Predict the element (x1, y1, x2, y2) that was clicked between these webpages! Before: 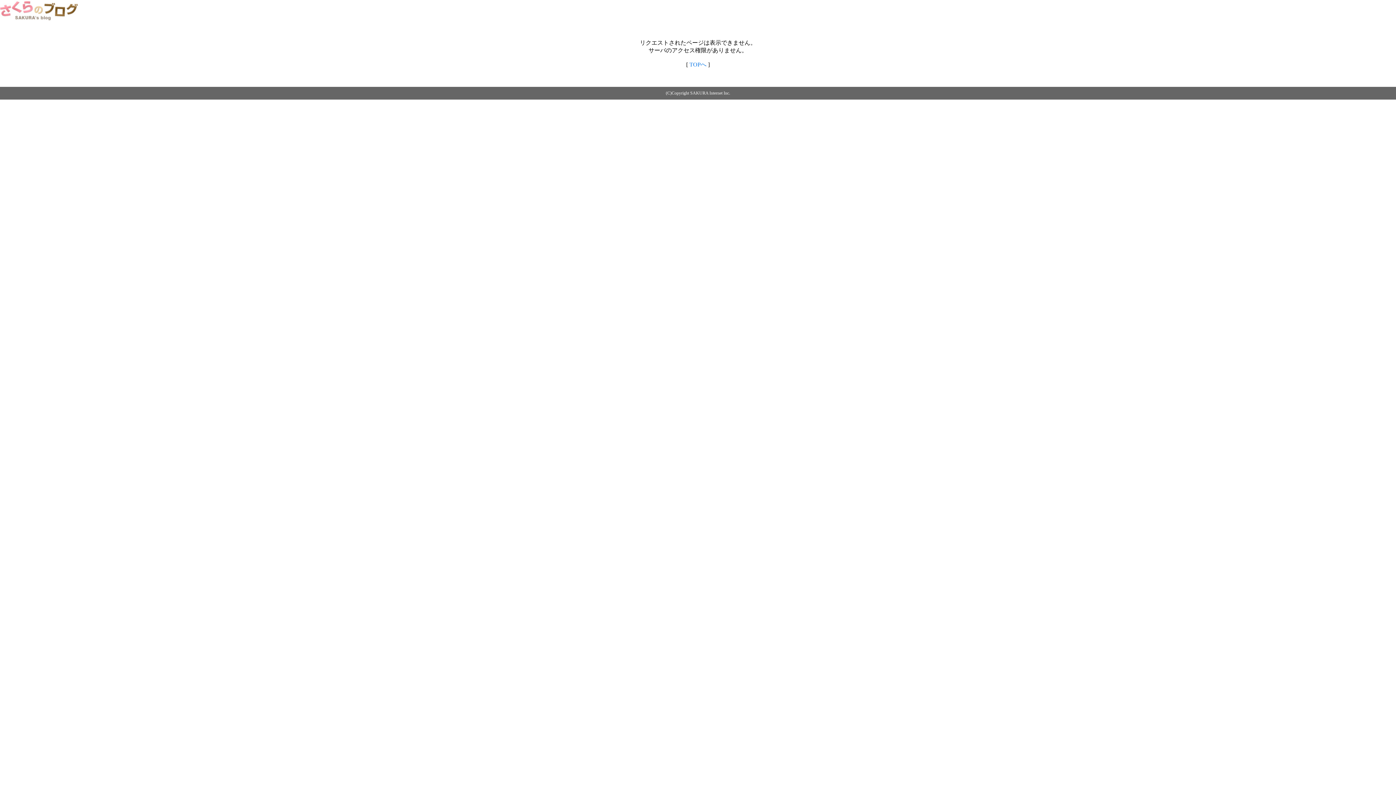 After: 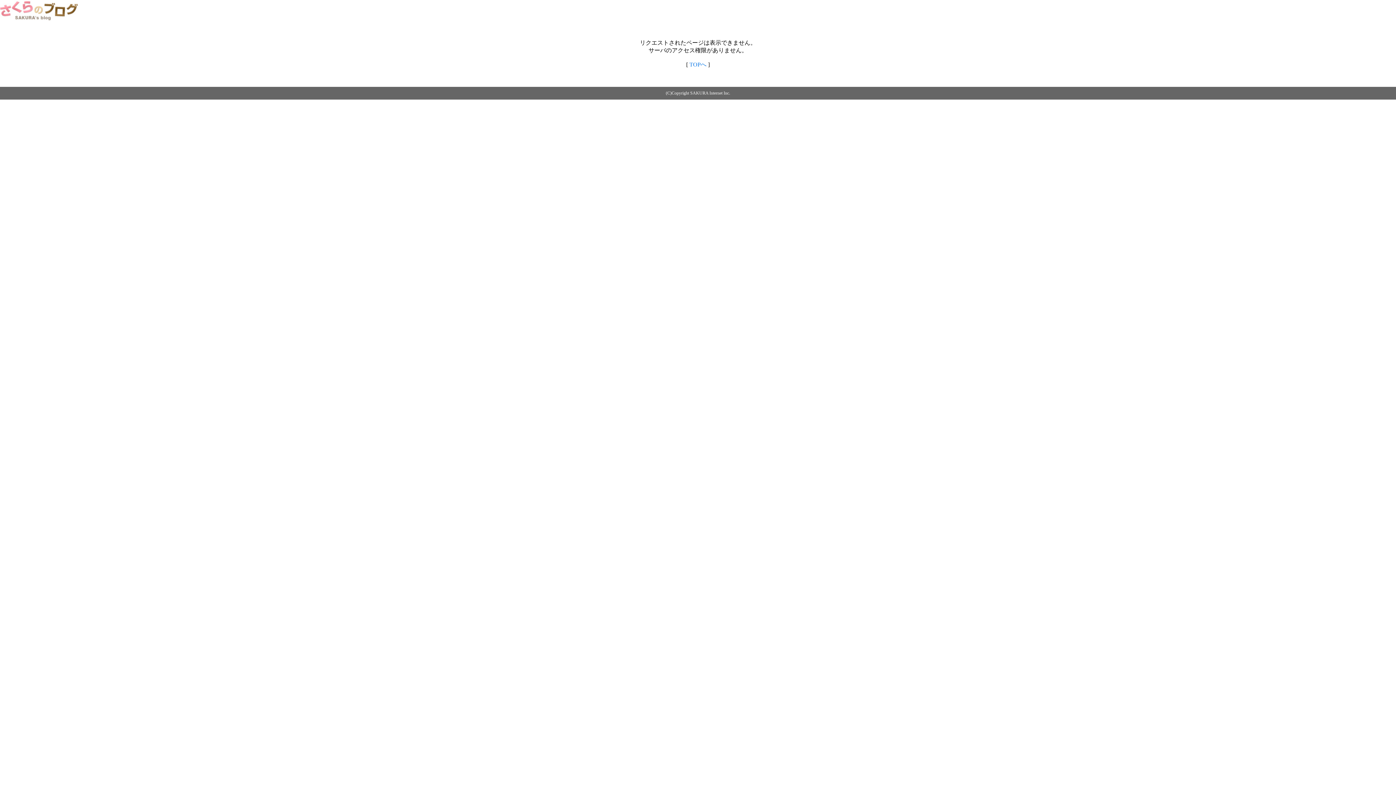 Action: bbox: (0, 14, 79, 20)